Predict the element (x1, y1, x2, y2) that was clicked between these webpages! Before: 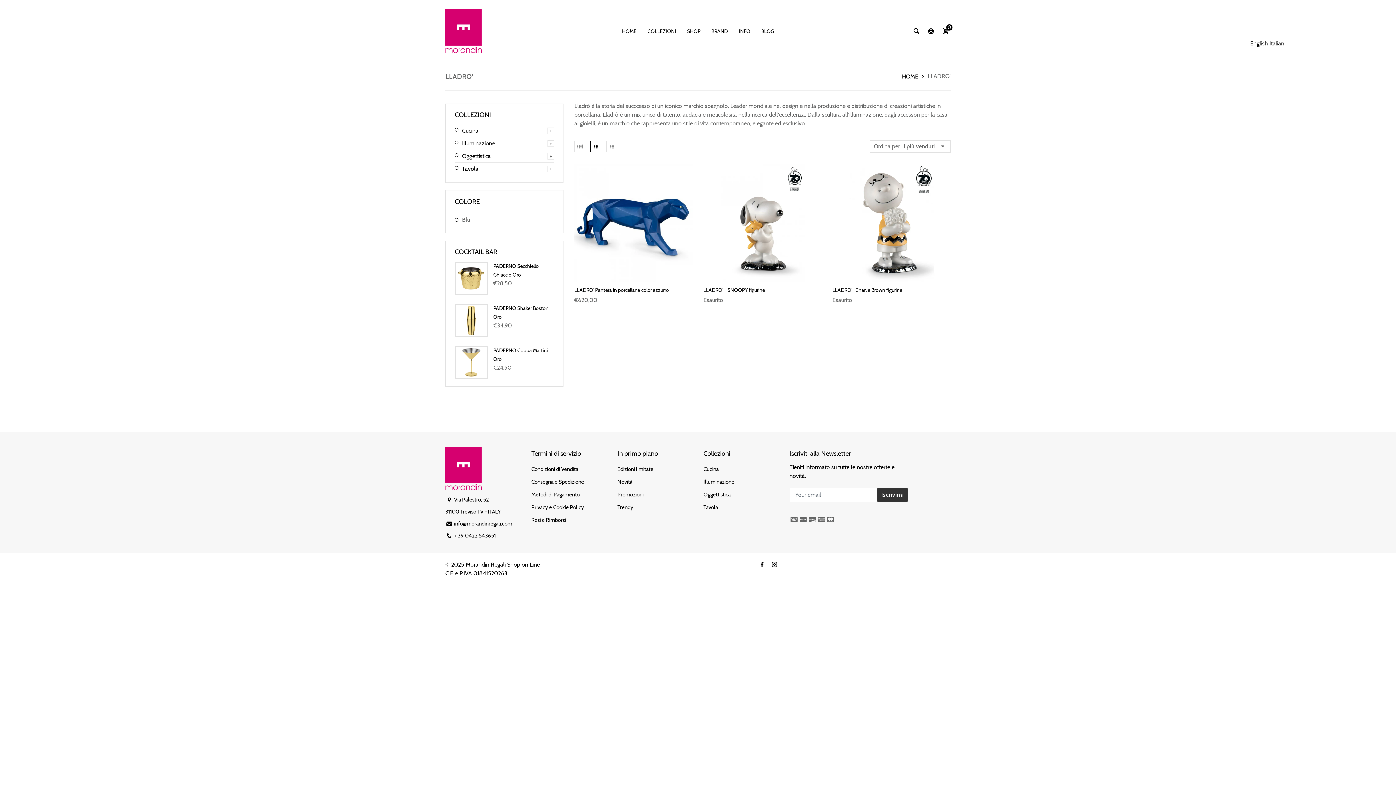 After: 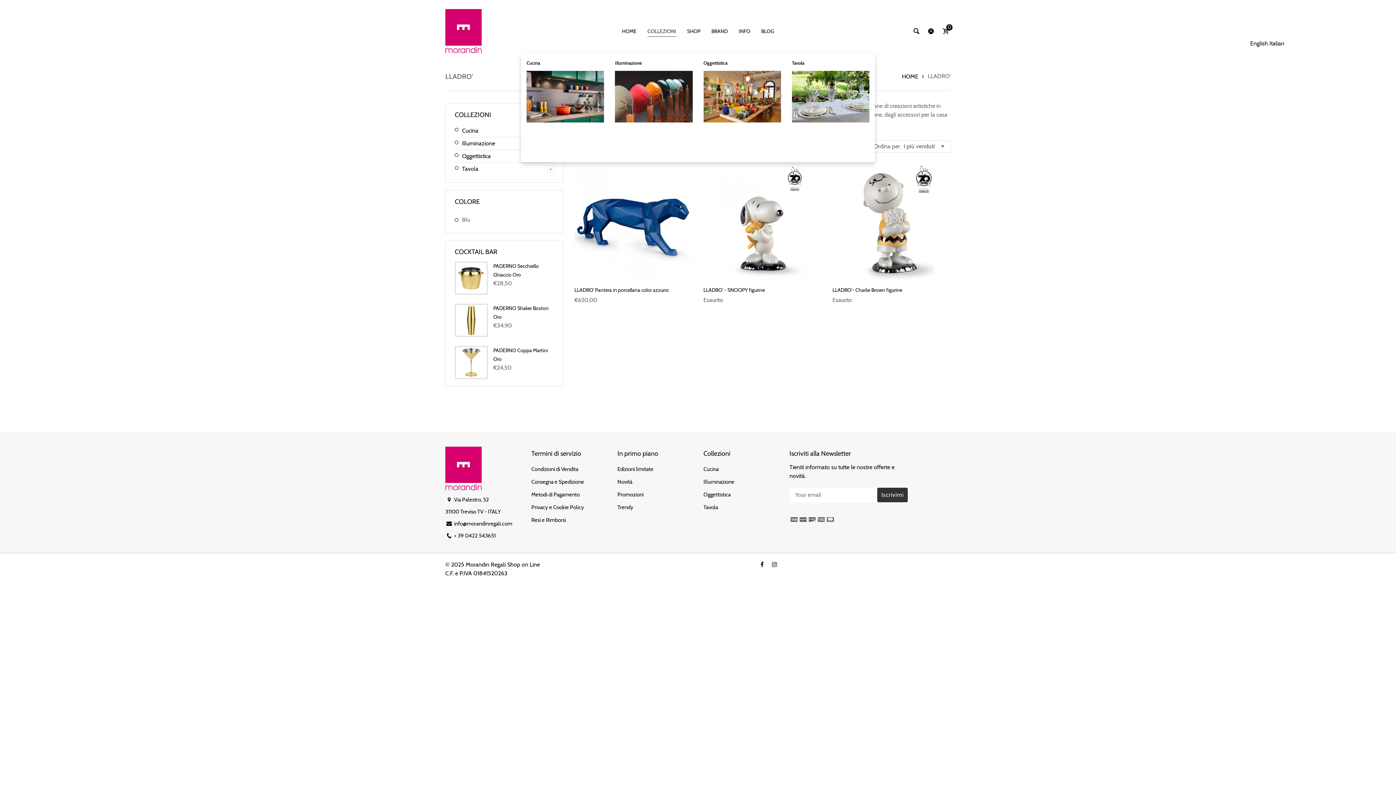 Action: label: COLLEZIONI bbox: (647, 25, 676, 36)